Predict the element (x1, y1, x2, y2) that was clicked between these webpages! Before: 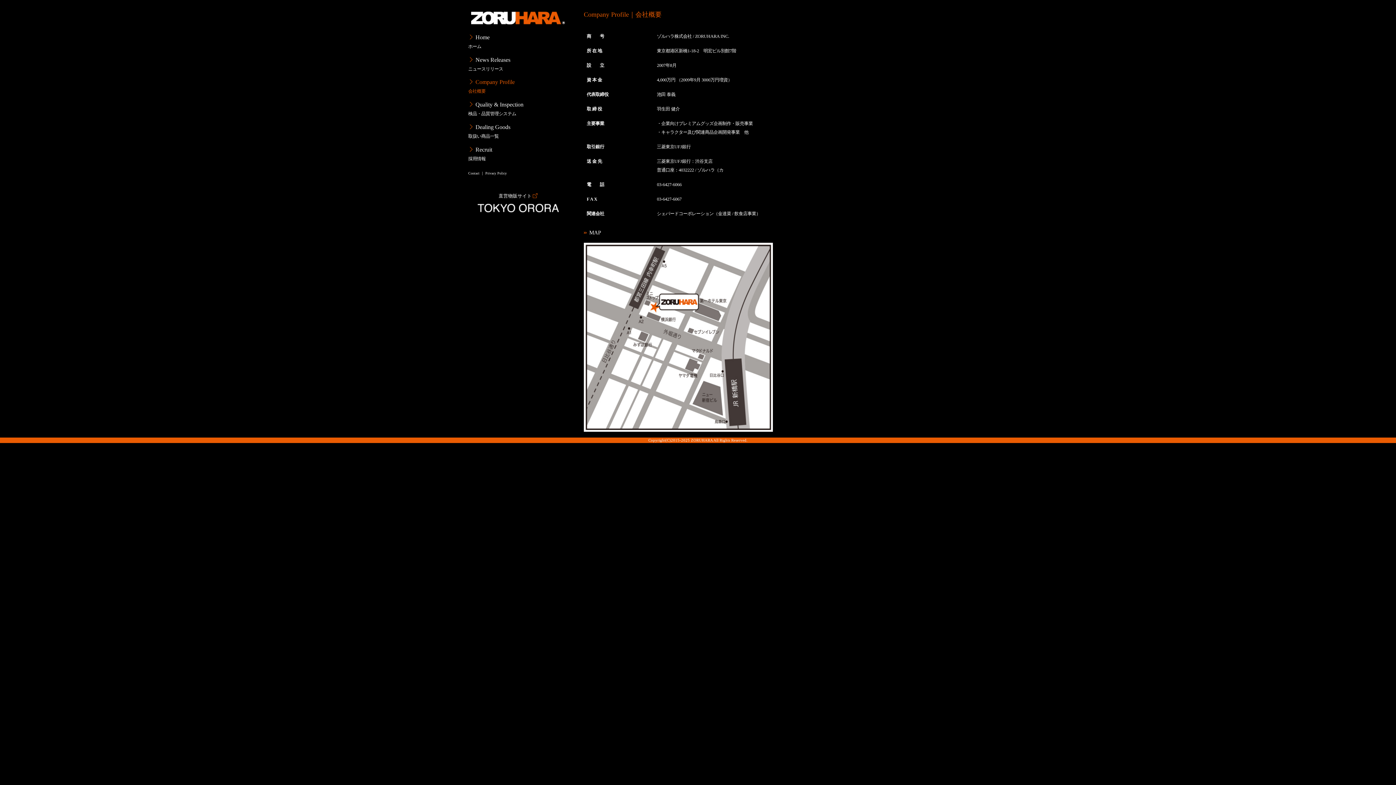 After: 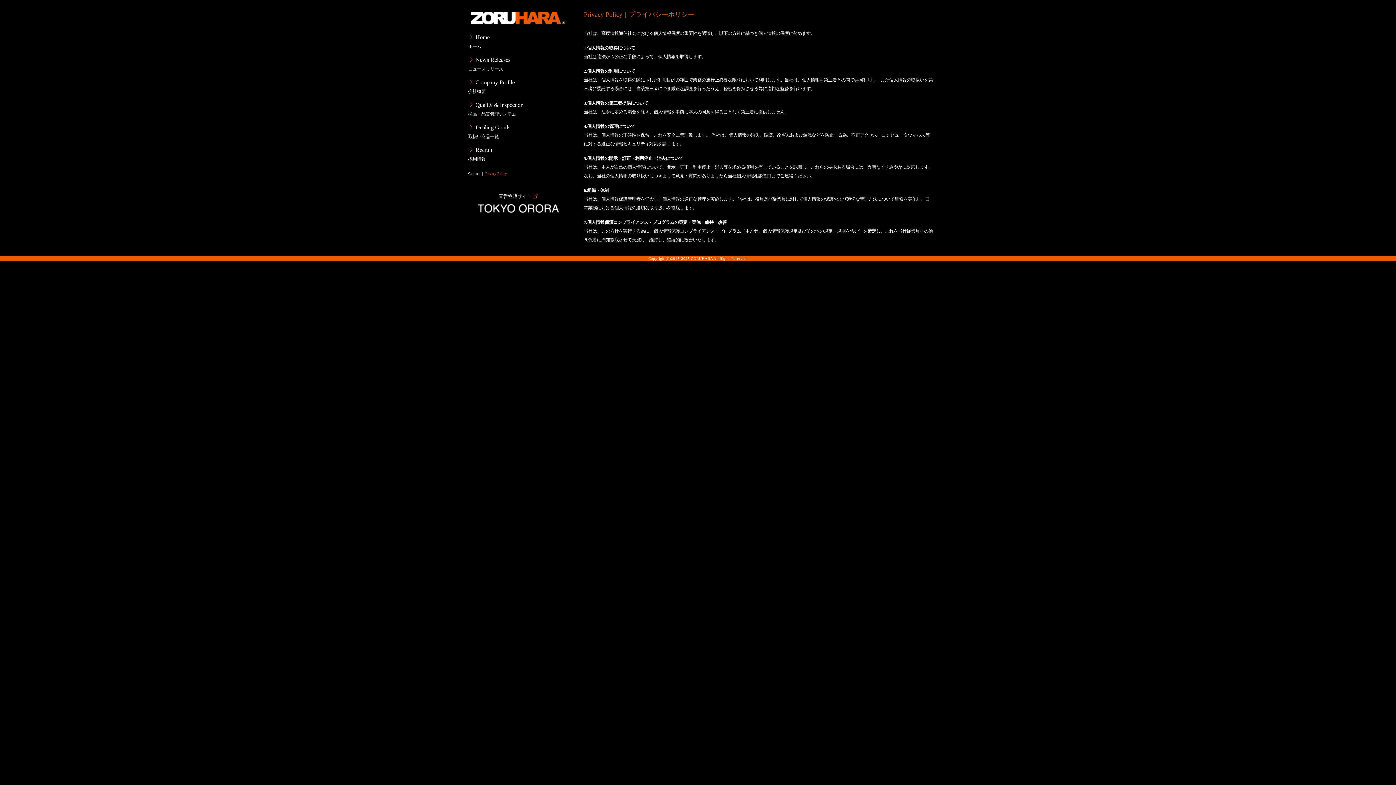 Action: bbox: (485, 171, 506, 175) label: Privacy Policy